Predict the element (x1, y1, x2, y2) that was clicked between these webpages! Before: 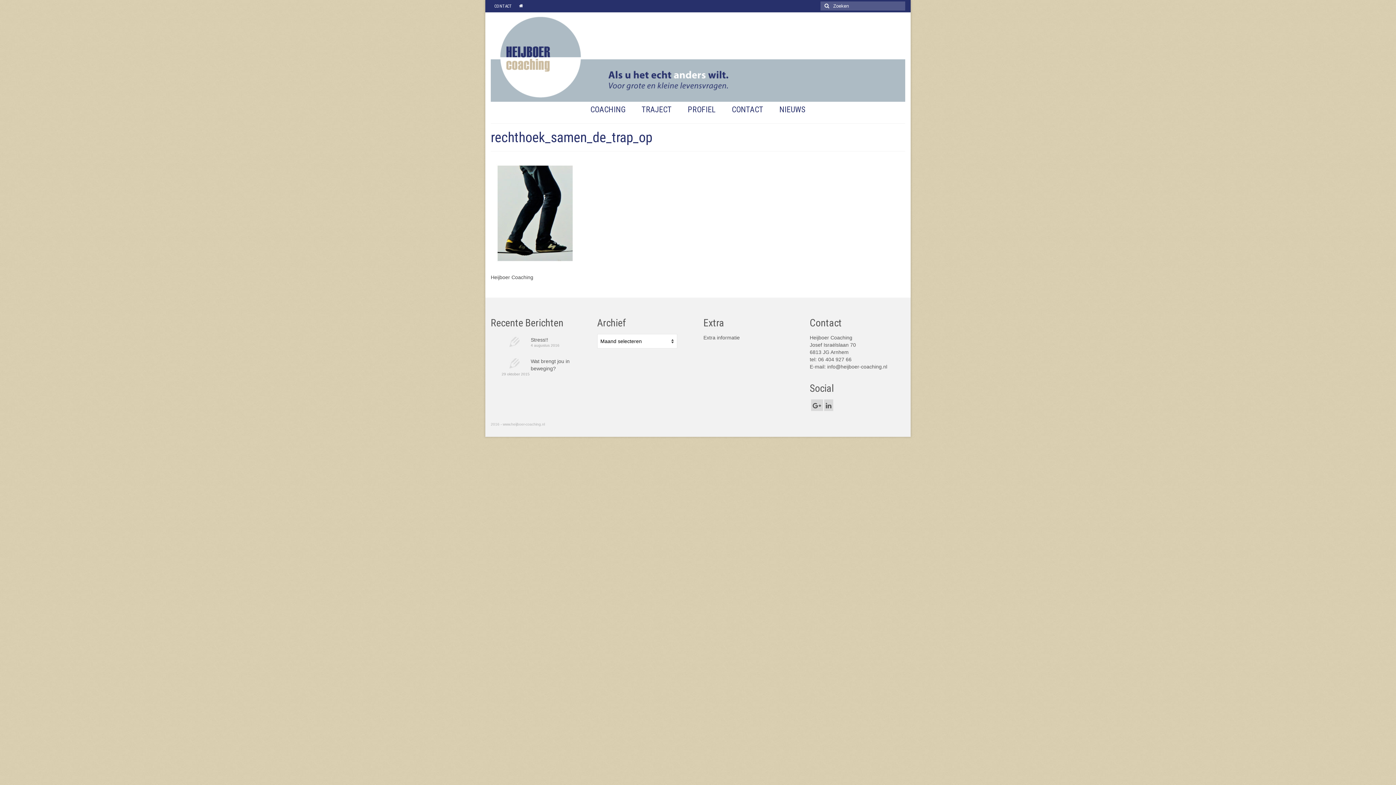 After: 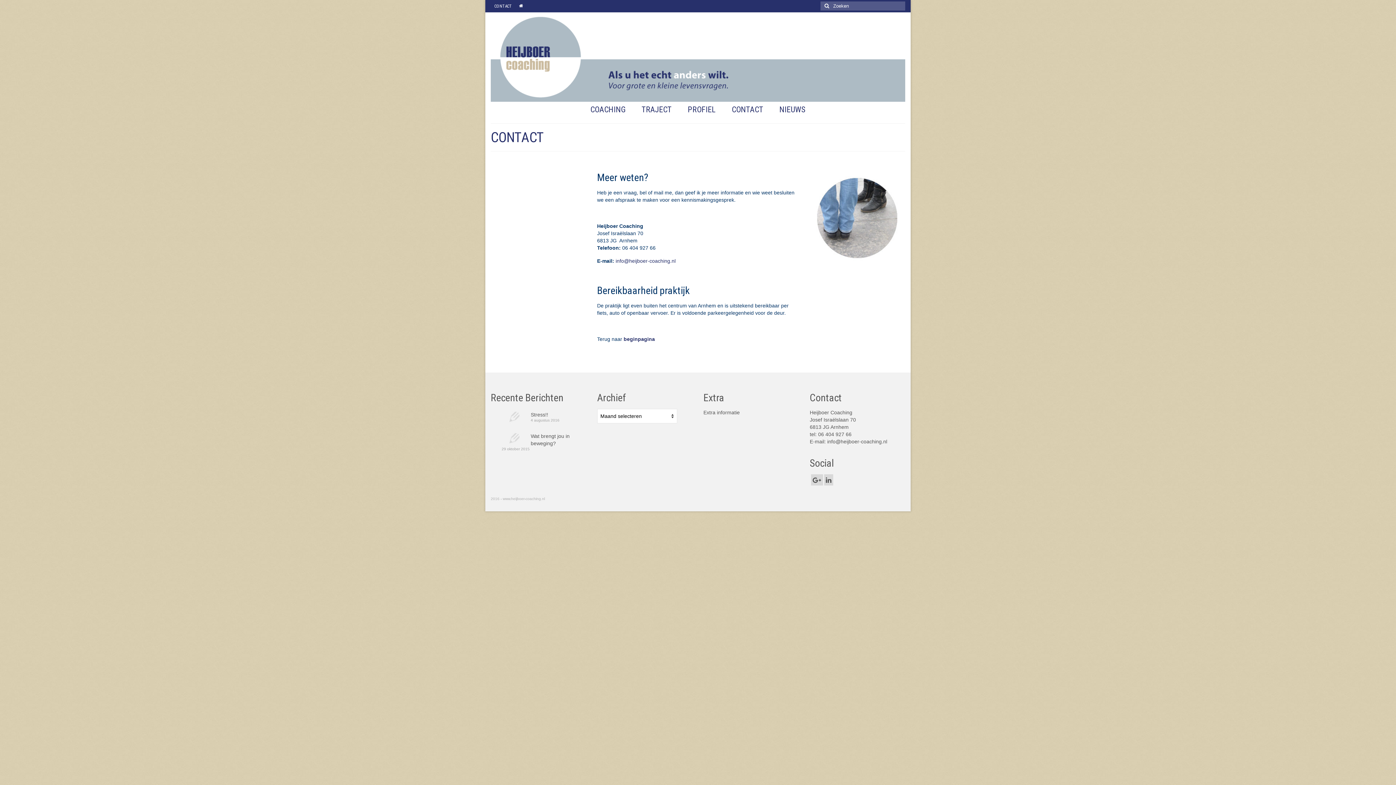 Action: bbox: (490, 0, 515, 12) label: CONTACT